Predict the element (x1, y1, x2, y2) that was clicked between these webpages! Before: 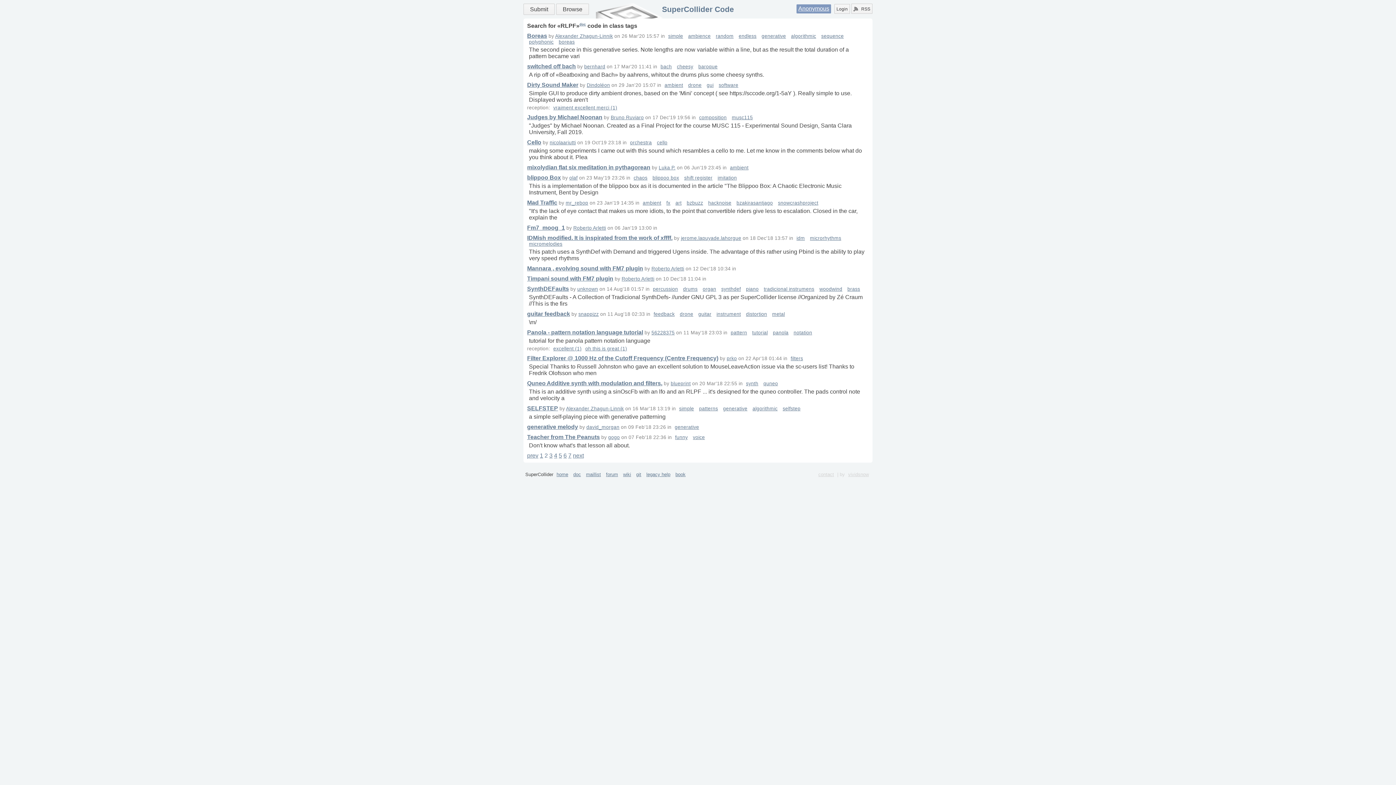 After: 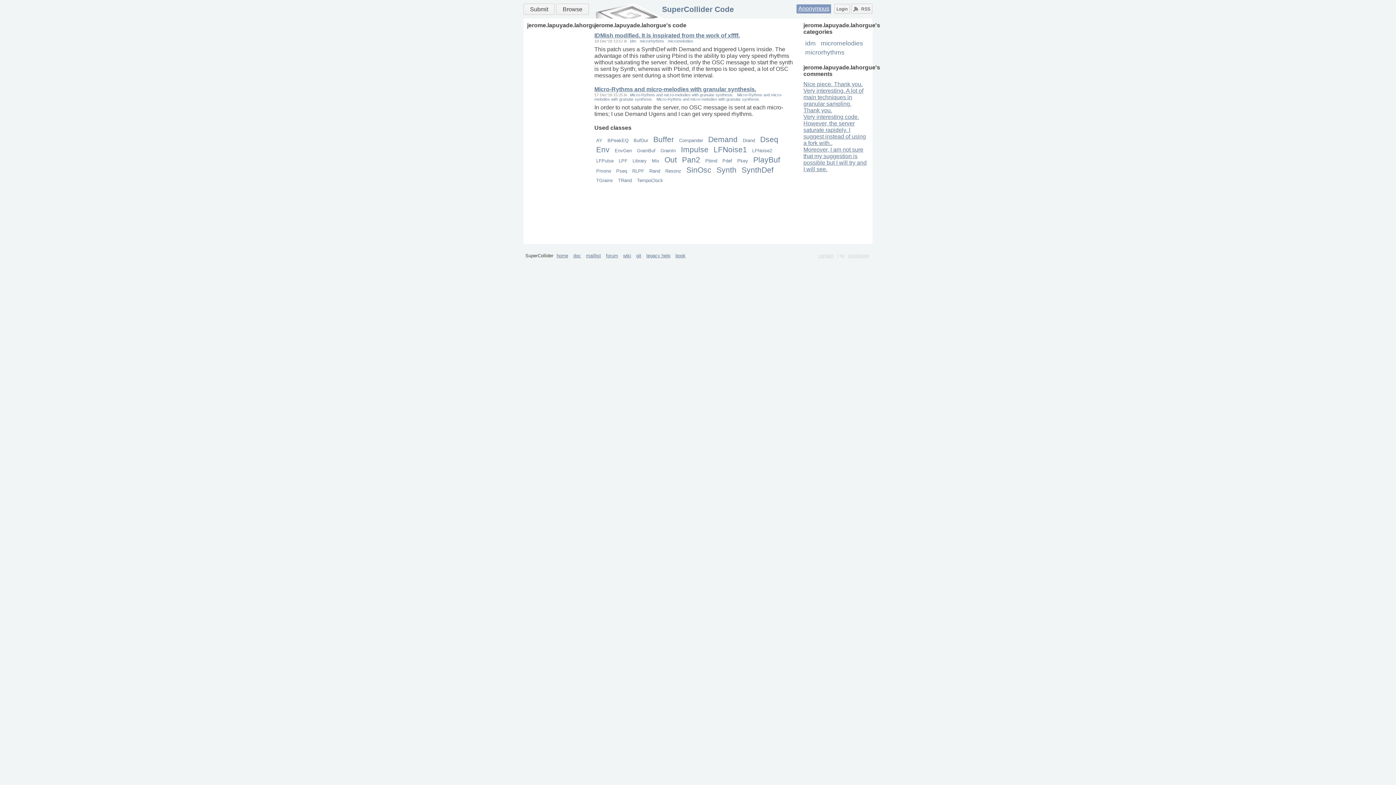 Action: bbox: (681, 235, 741, 241) label: jerome.lapuyade.lahorgue